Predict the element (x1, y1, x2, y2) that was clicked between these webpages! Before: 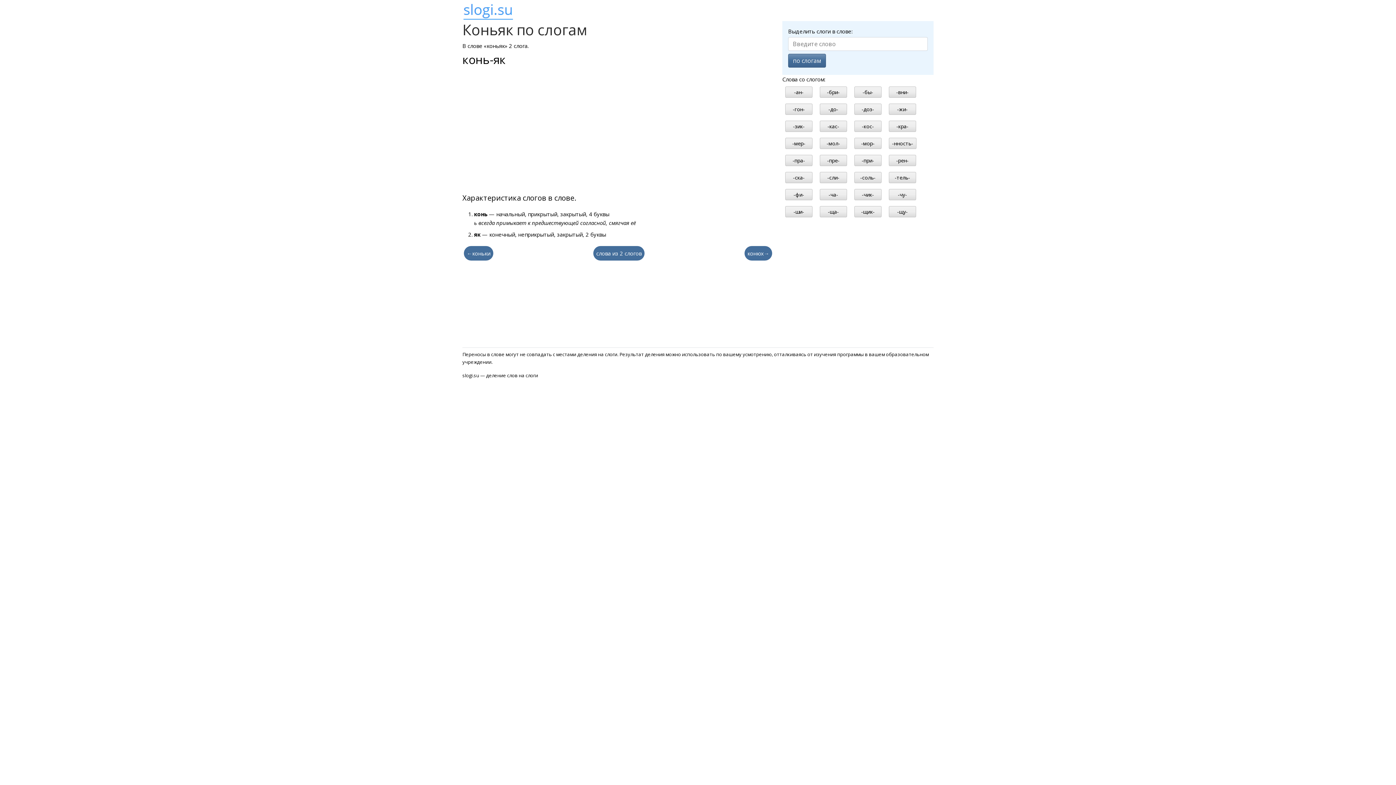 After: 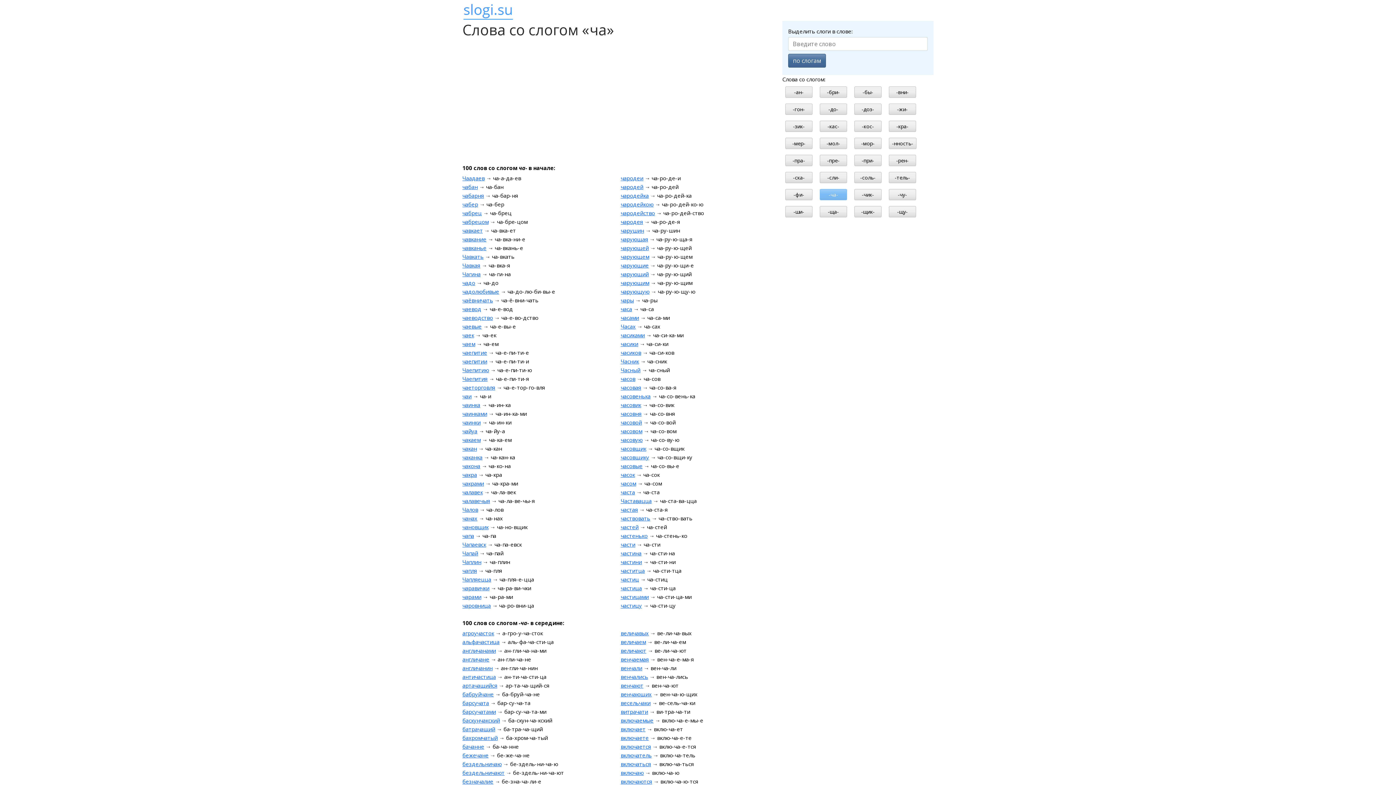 Action: label: -ча- bbox: (820, 189, 847, 200)